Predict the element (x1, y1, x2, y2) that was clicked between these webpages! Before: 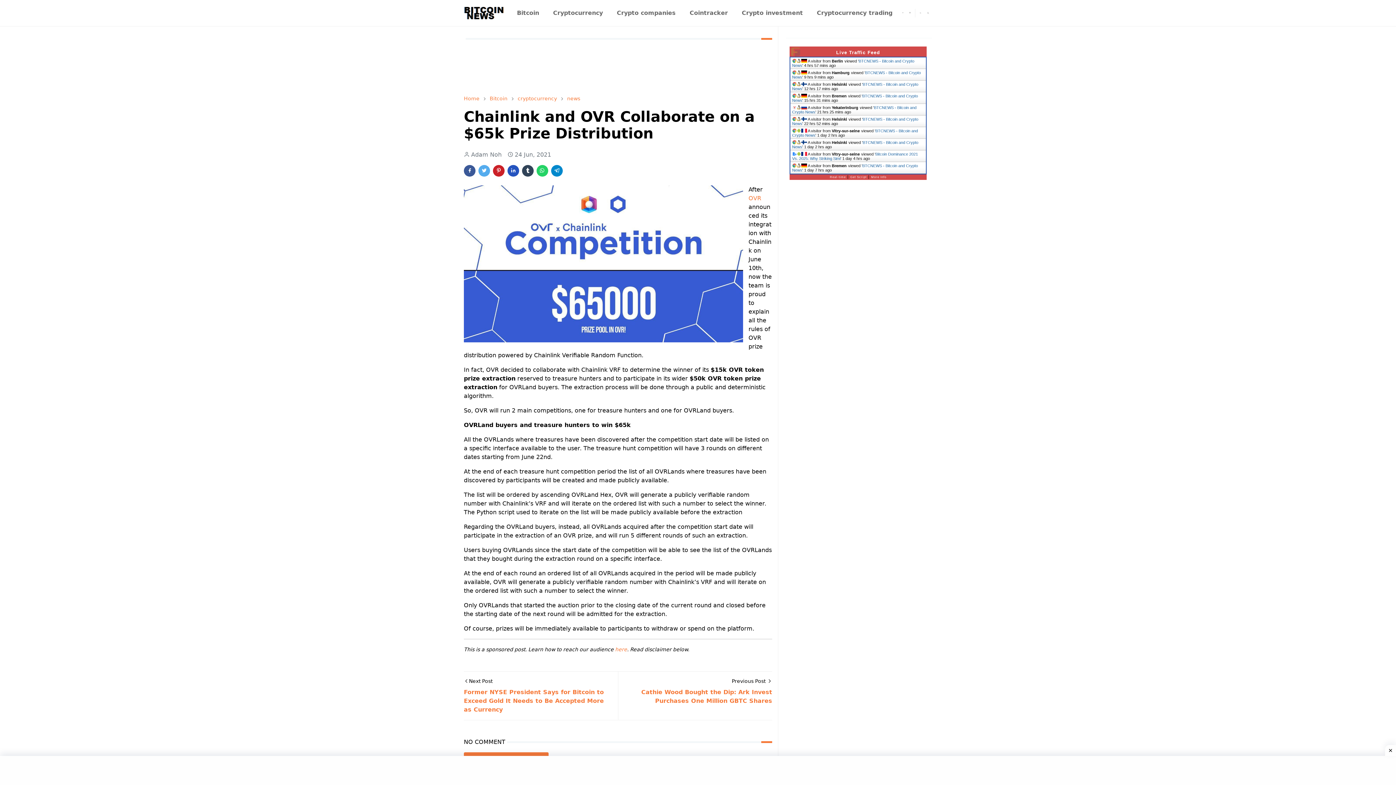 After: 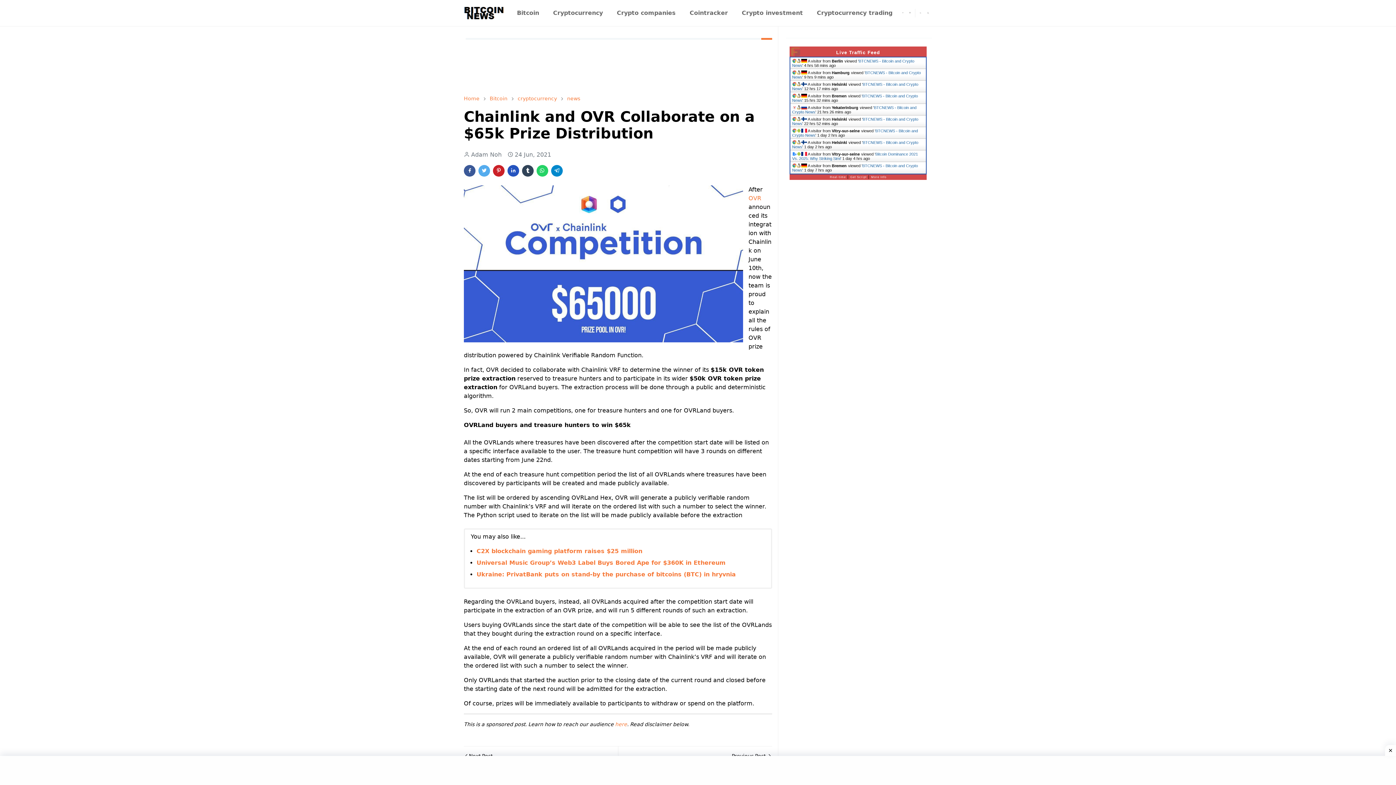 Action: bbox: (871, 173, 886, 178) label: More Info